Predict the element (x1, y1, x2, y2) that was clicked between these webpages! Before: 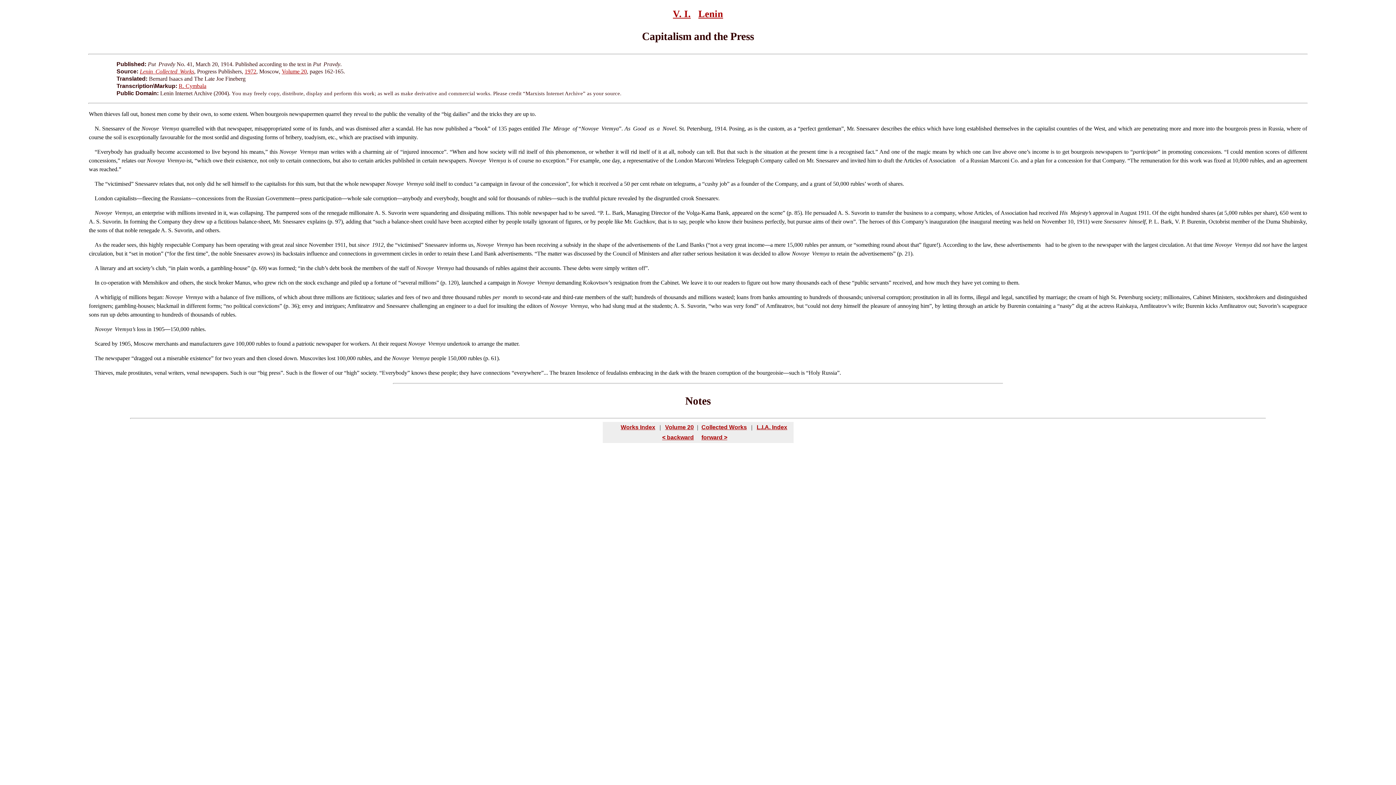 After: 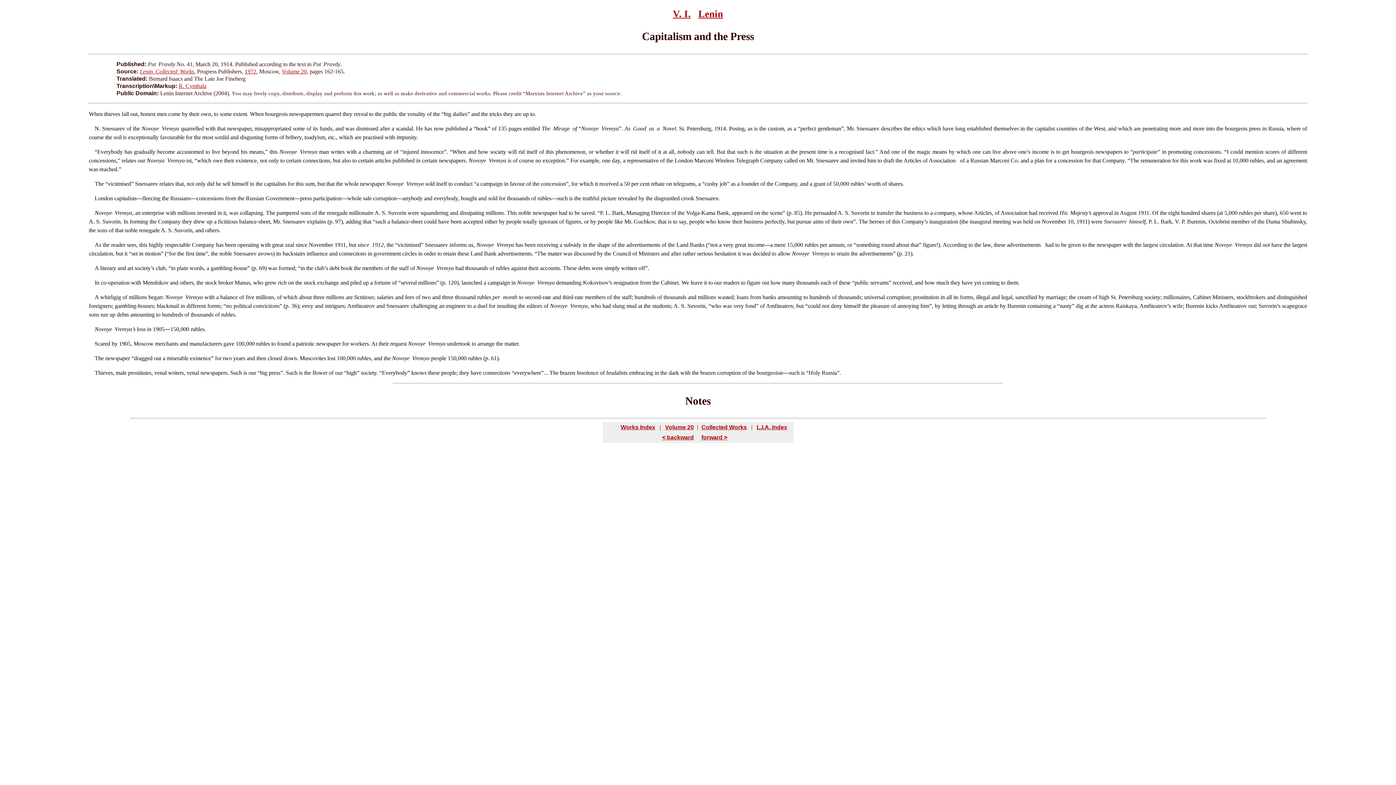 Action: bbox: (94, 180, 103, 186) label: The